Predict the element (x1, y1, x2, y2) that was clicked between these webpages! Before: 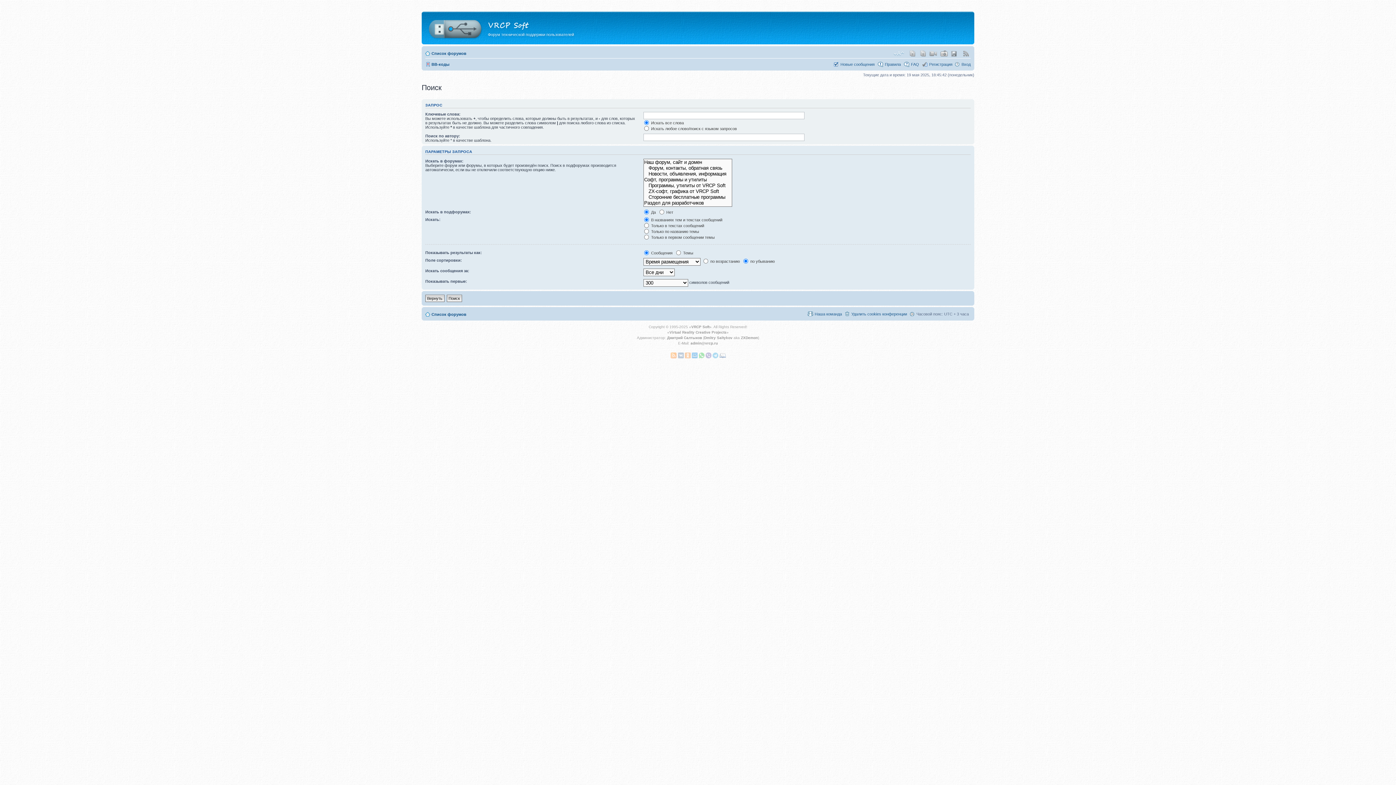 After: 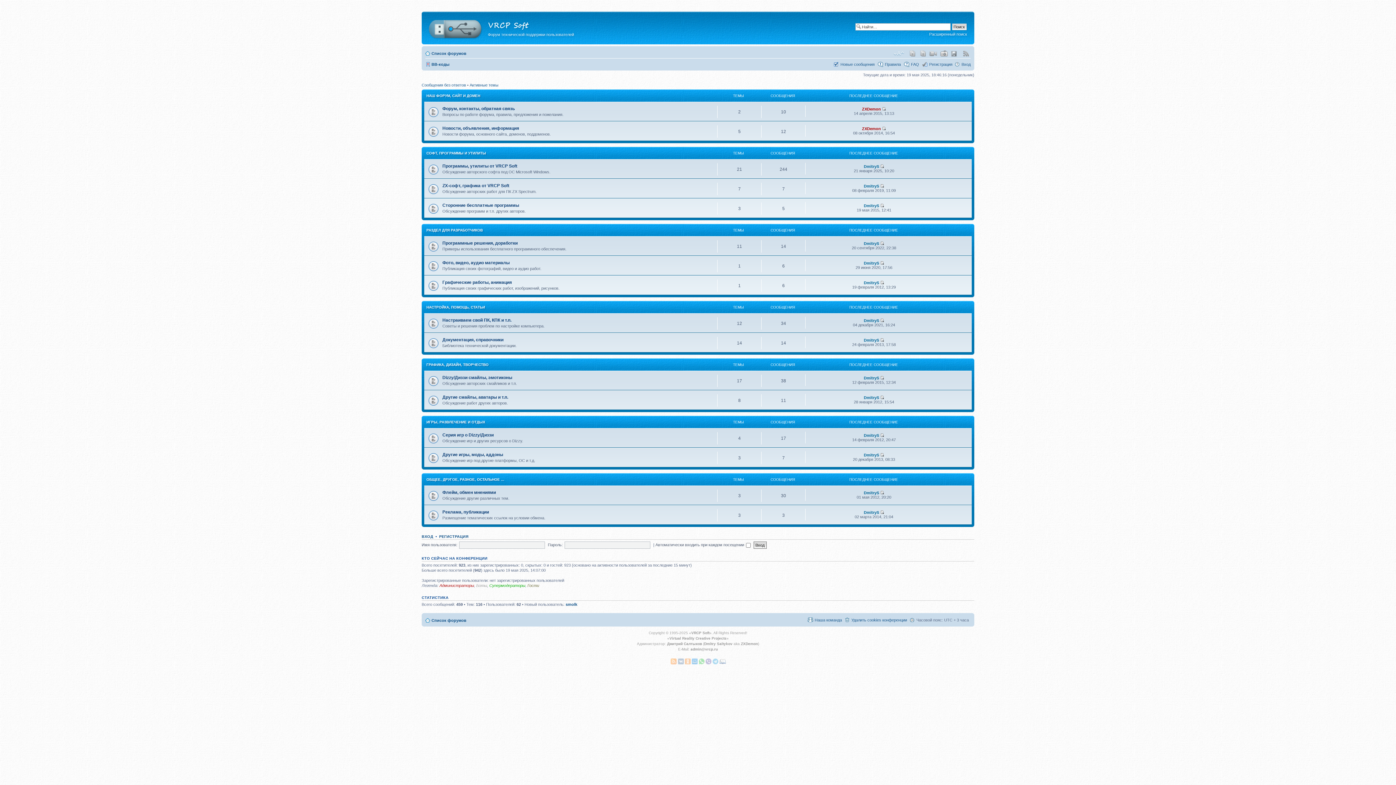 Action: label: Список форумов bbox: (431, 312, 466, 316)